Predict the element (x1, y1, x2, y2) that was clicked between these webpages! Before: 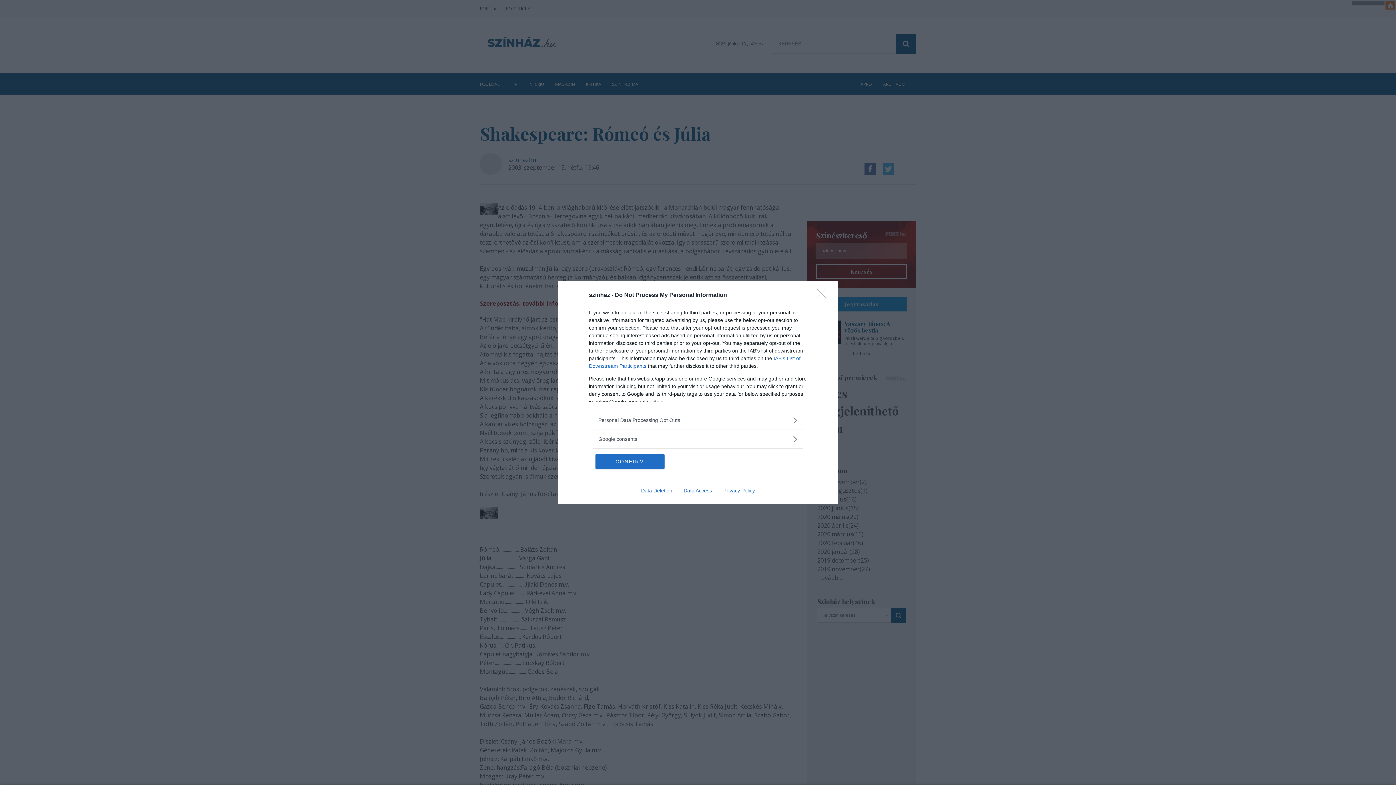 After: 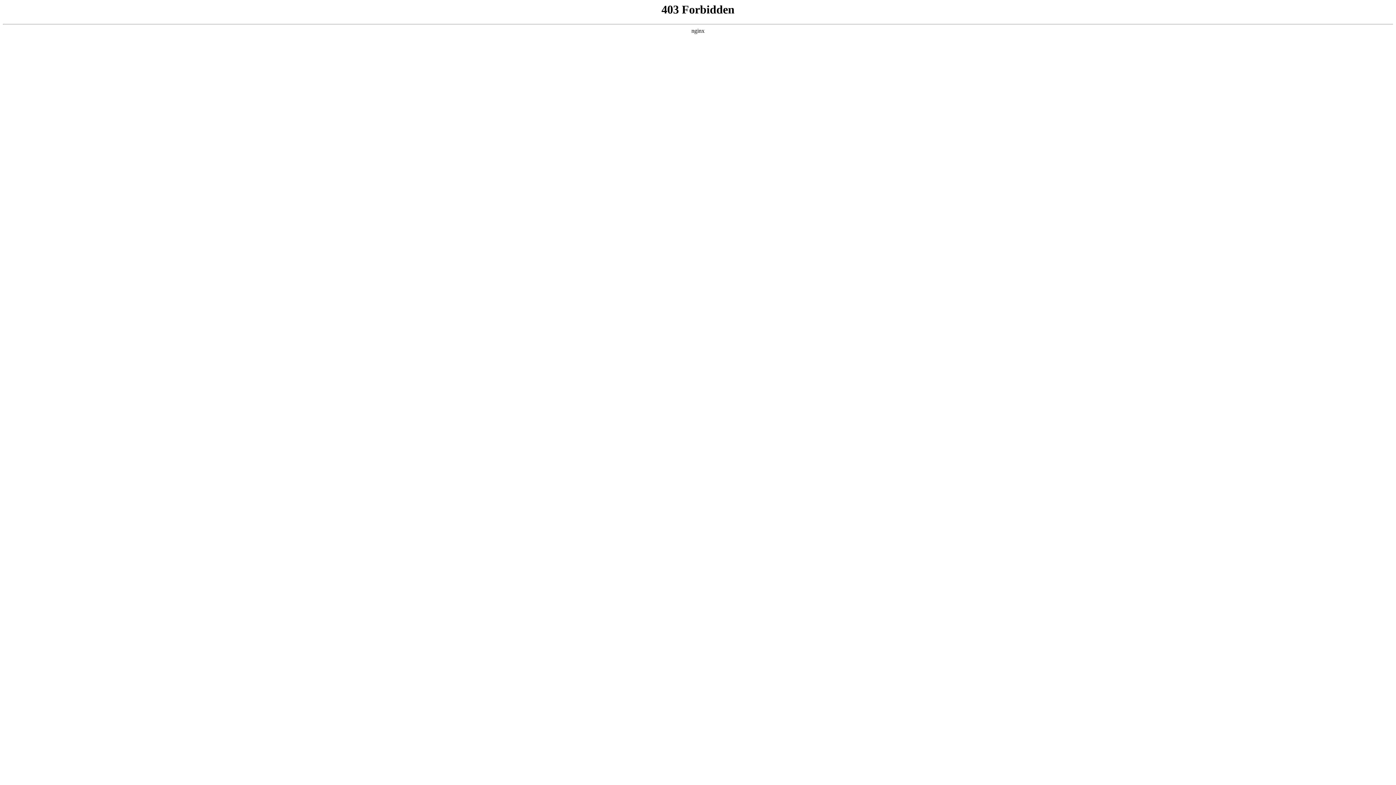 Action: label: Data Access bbox: (678, 487, 717, 493)